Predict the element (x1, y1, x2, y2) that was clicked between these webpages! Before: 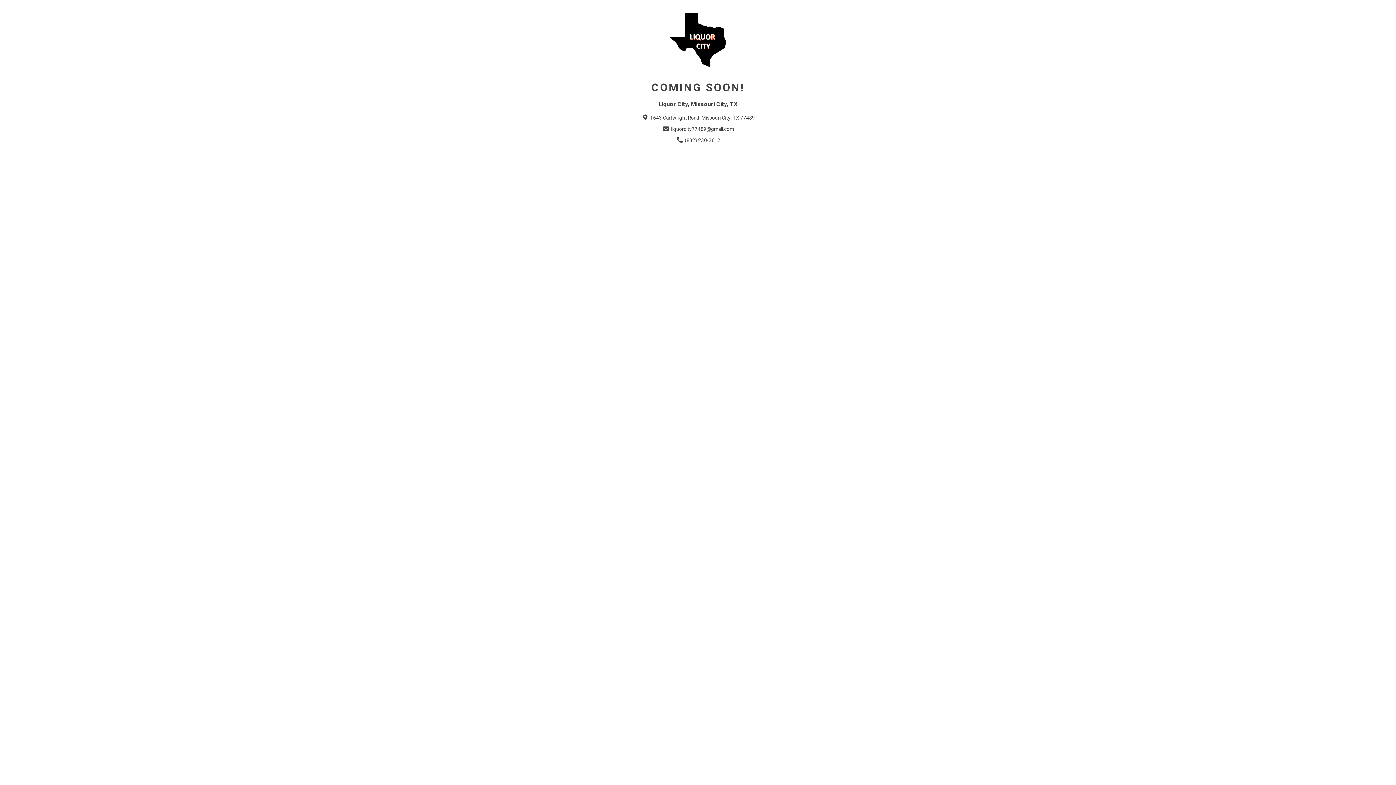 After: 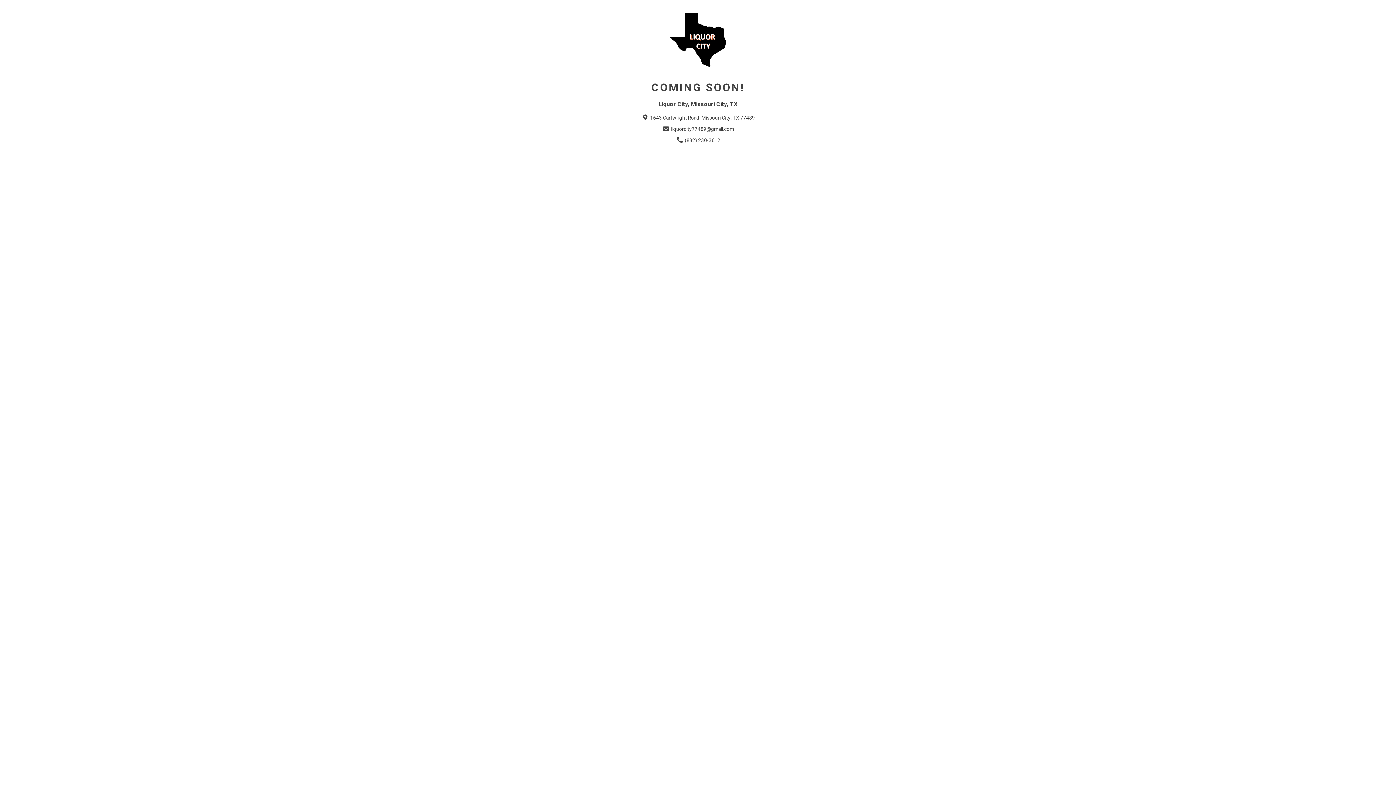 Action: label:  liquorcity77489@gmail.com bbox: (662, 125, 734, 133)